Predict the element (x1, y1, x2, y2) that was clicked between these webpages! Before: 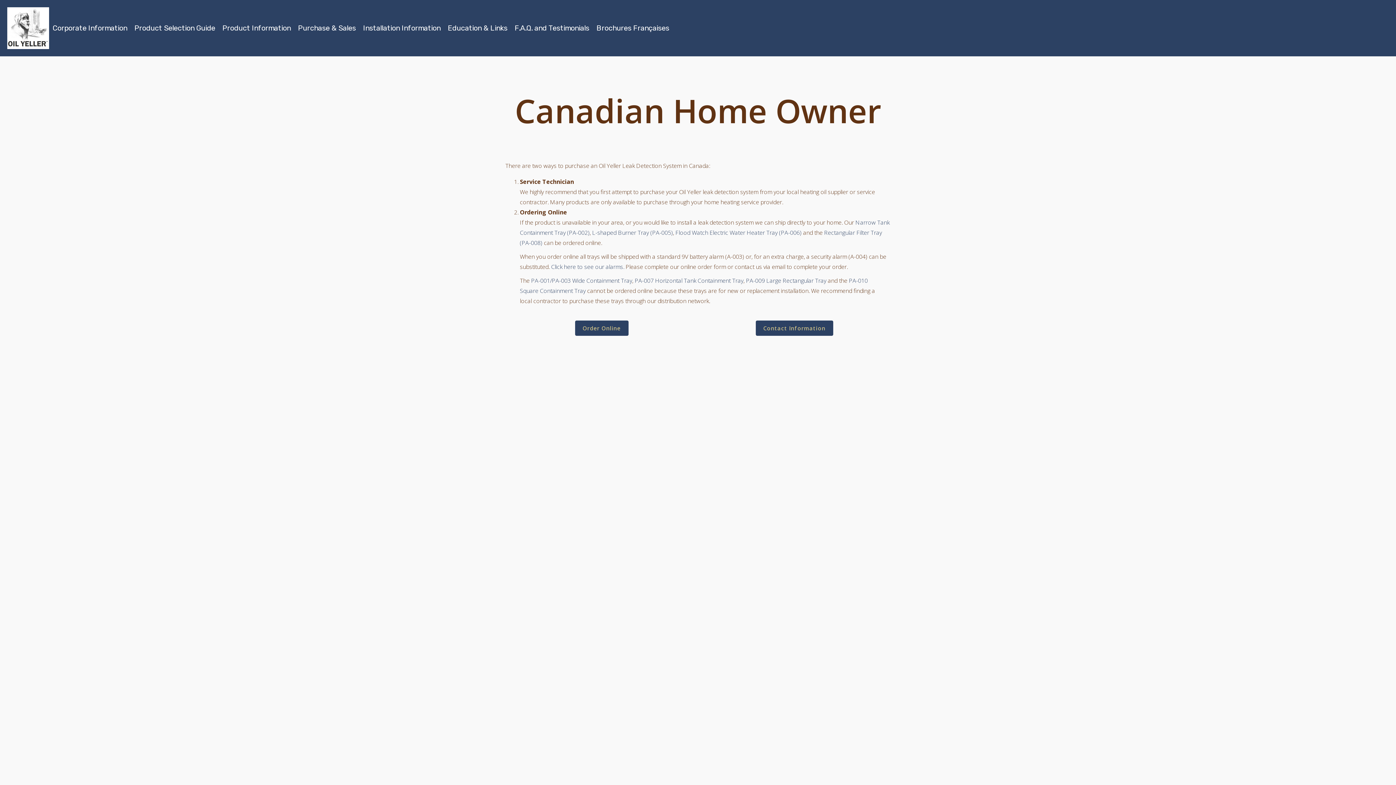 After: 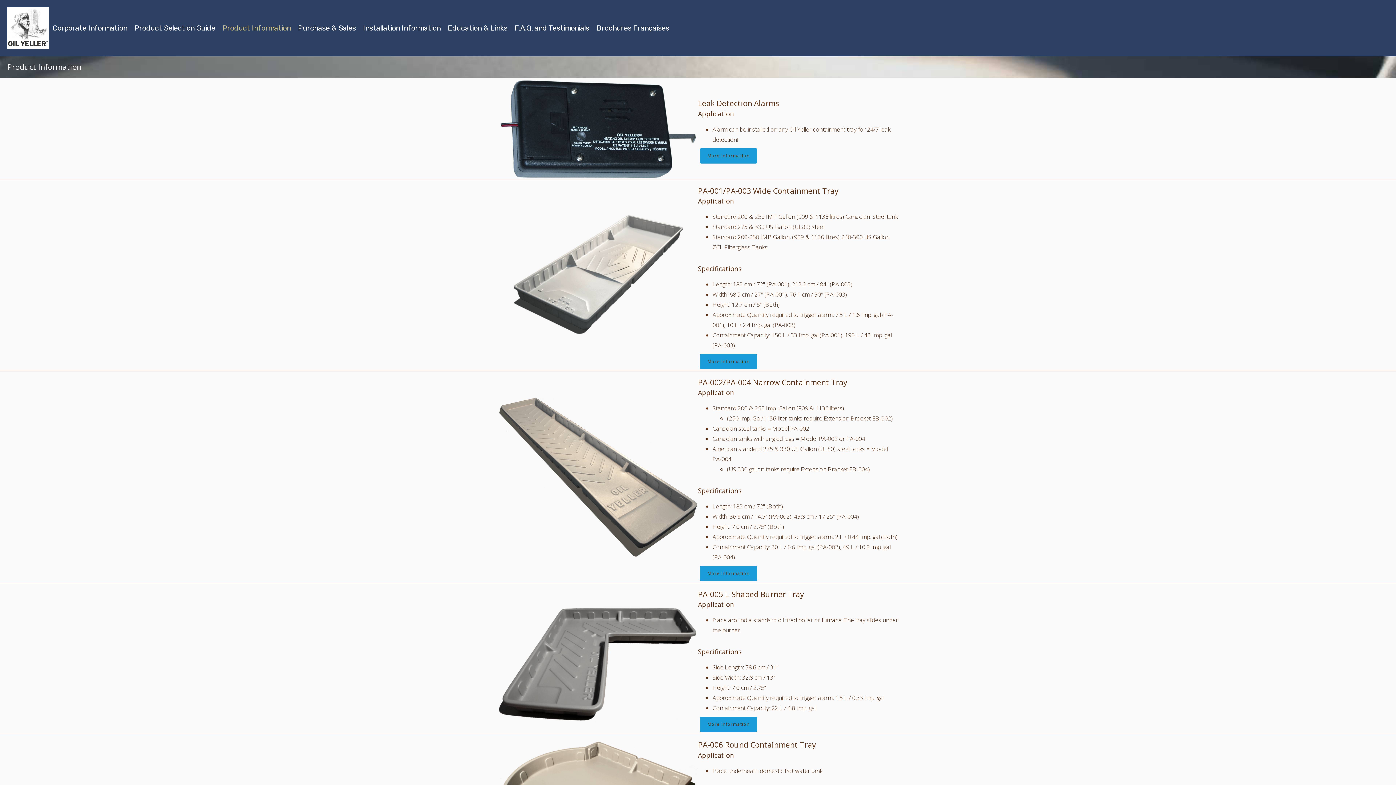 Action: bbox: (218, 19, 294, 36) label: Product Information